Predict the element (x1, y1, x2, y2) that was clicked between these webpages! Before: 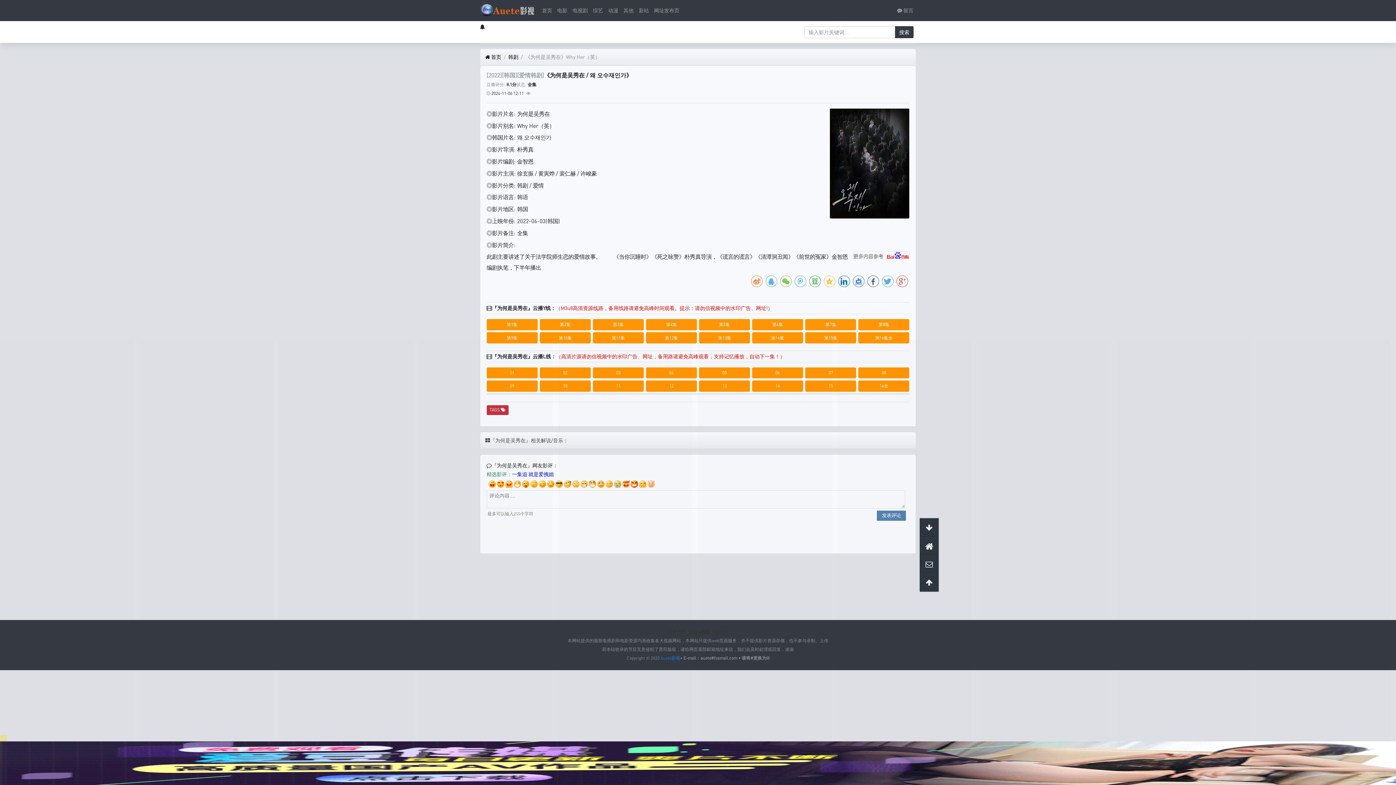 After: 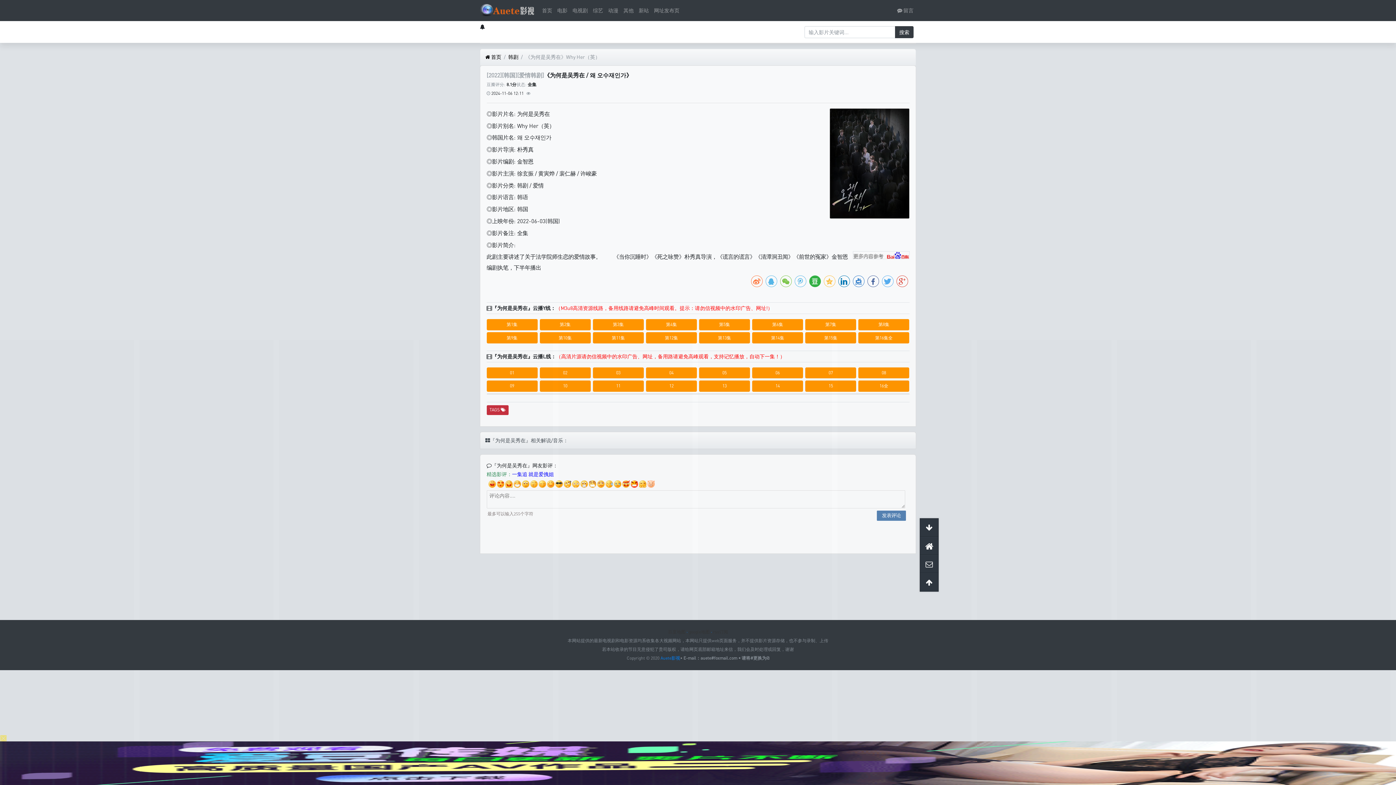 Action: bbox: (809, 275, 820, 287)